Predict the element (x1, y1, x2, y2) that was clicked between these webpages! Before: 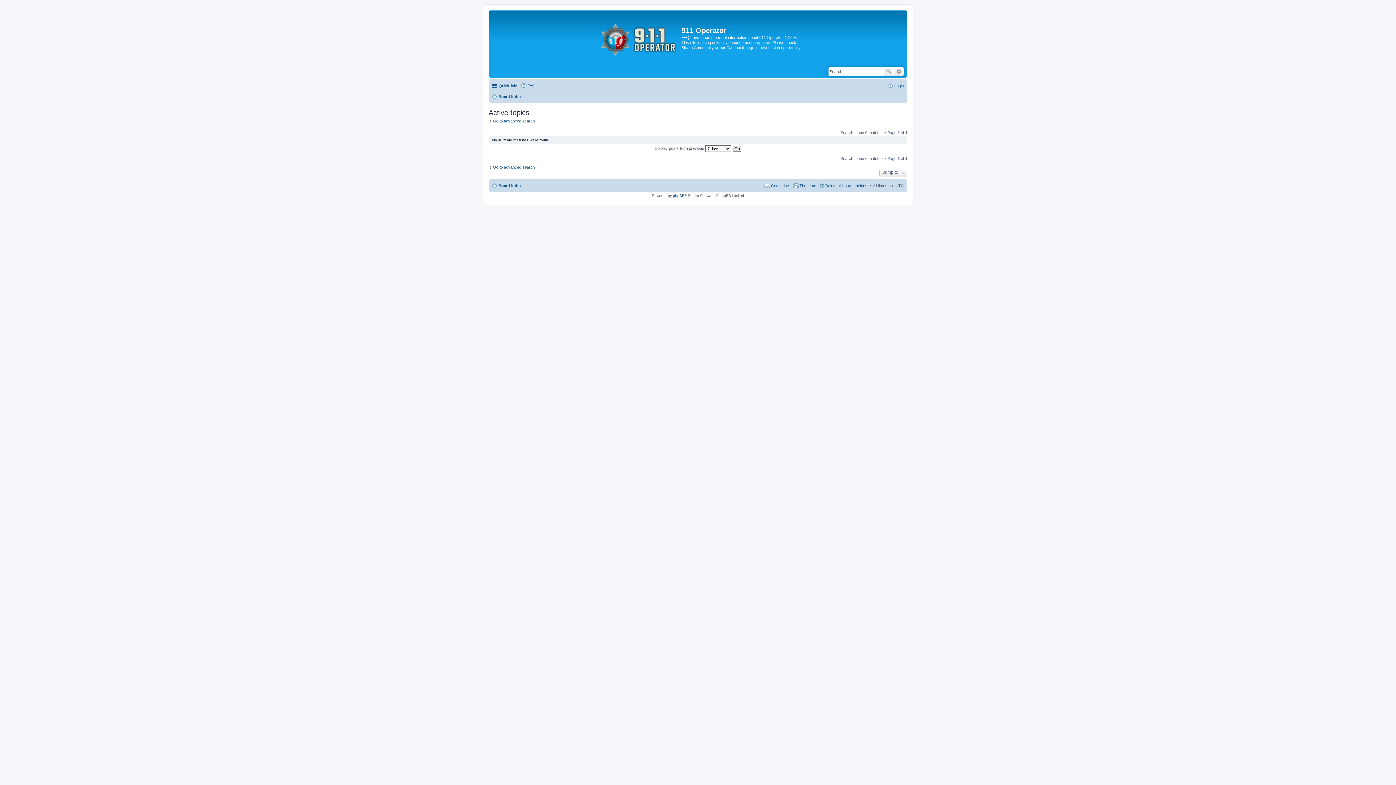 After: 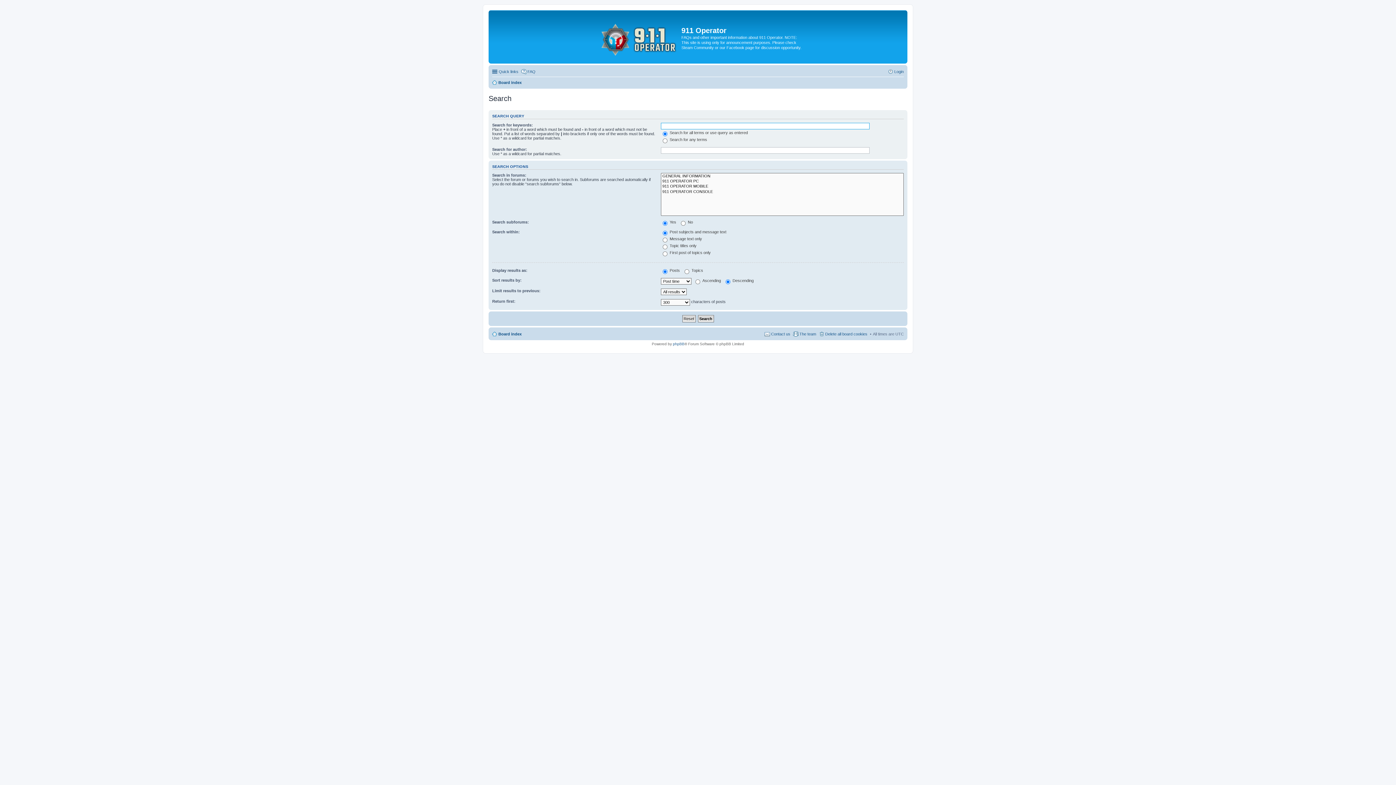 Action: label: Go to advanced search bbox: (488, 118, 534, 123)